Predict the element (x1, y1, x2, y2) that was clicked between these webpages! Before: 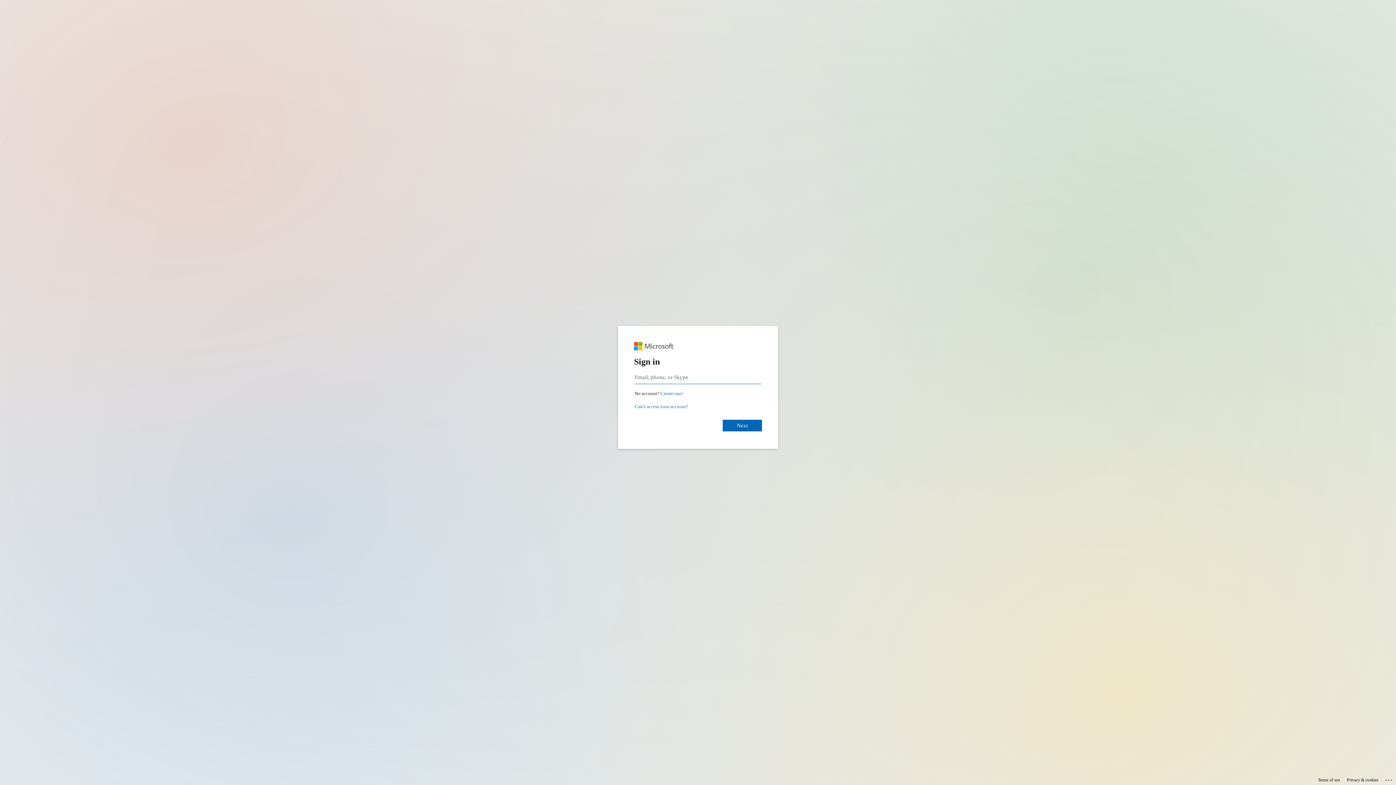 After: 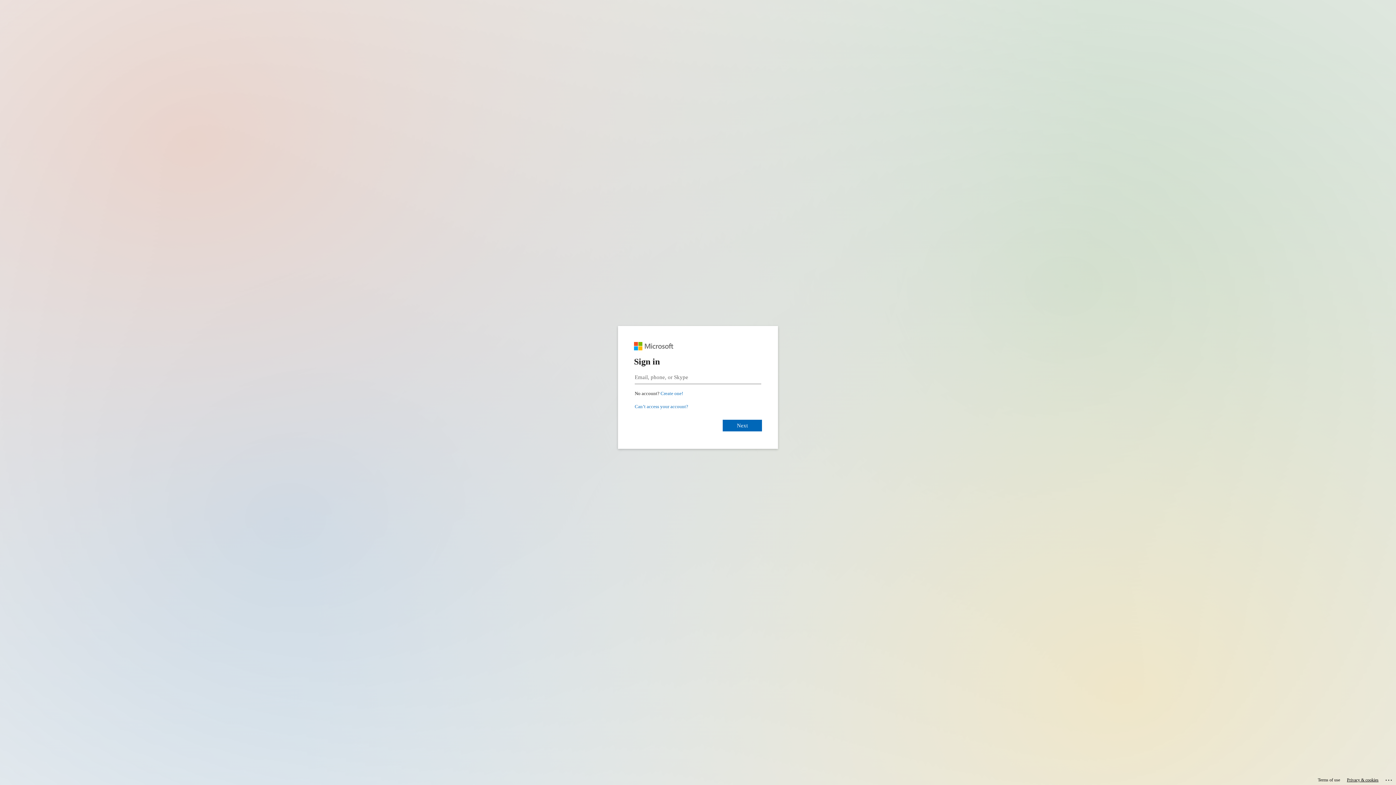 Action: bbox: (1347, 775, 1378, 785) label: Privacy & cookies